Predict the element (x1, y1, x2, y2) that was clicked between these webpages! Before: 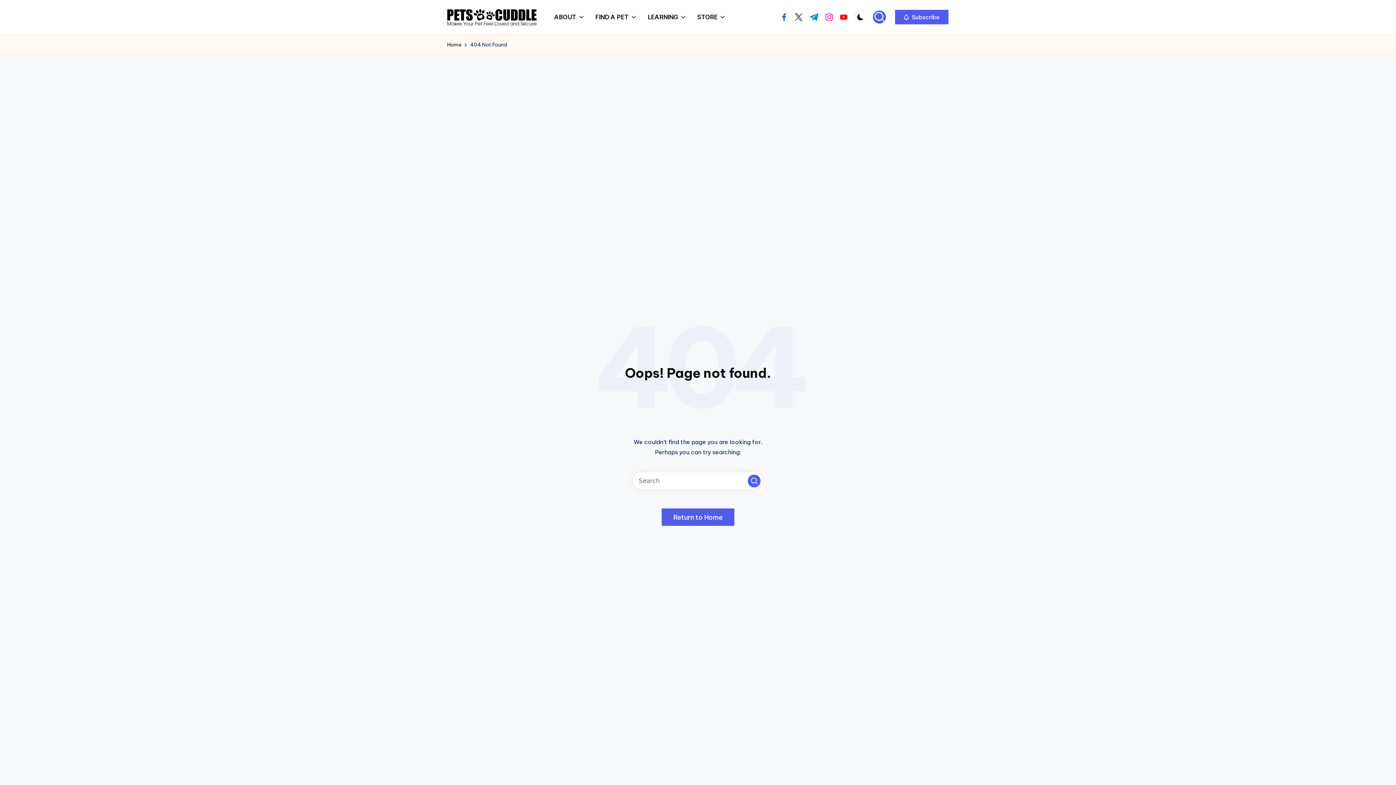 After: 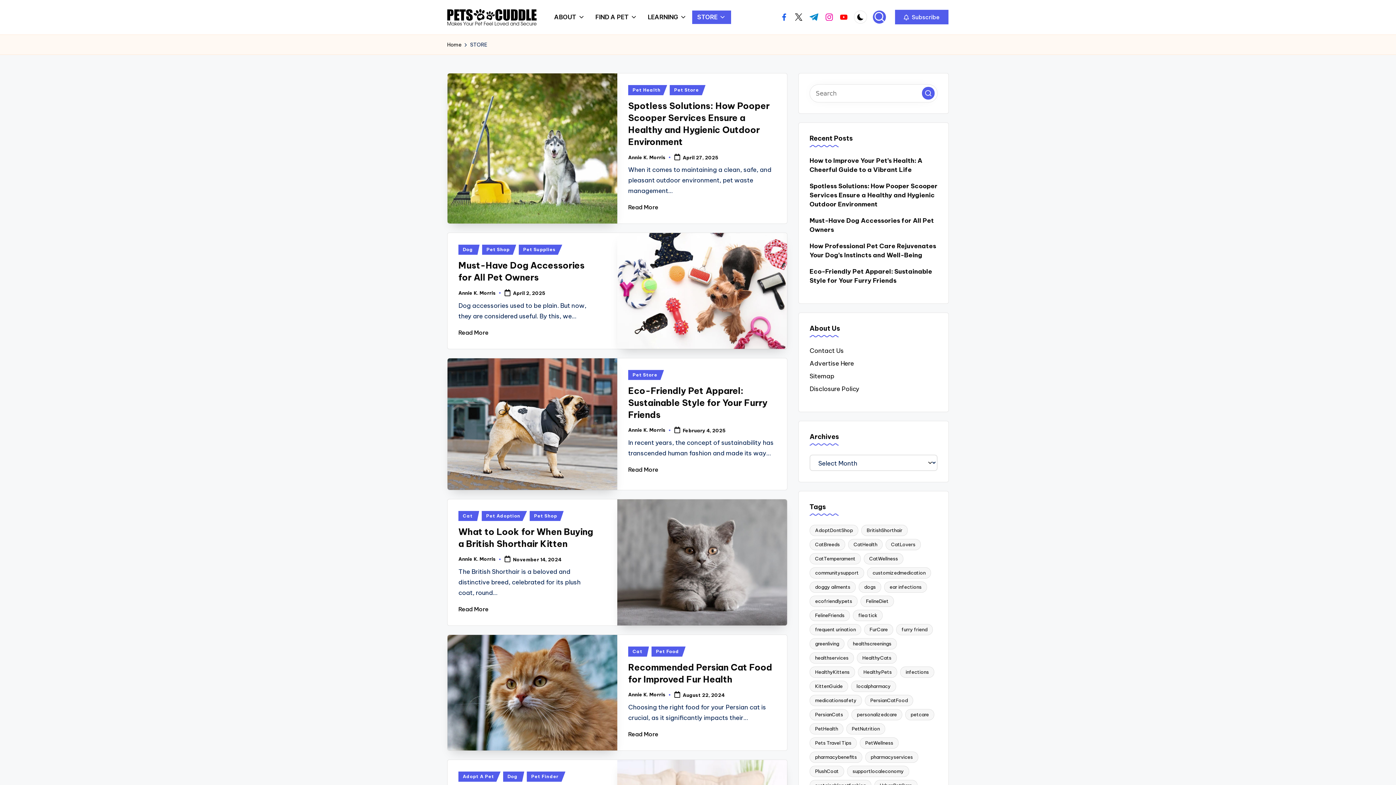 Action: label: STORE bbox: (692, 10, 731, 23)